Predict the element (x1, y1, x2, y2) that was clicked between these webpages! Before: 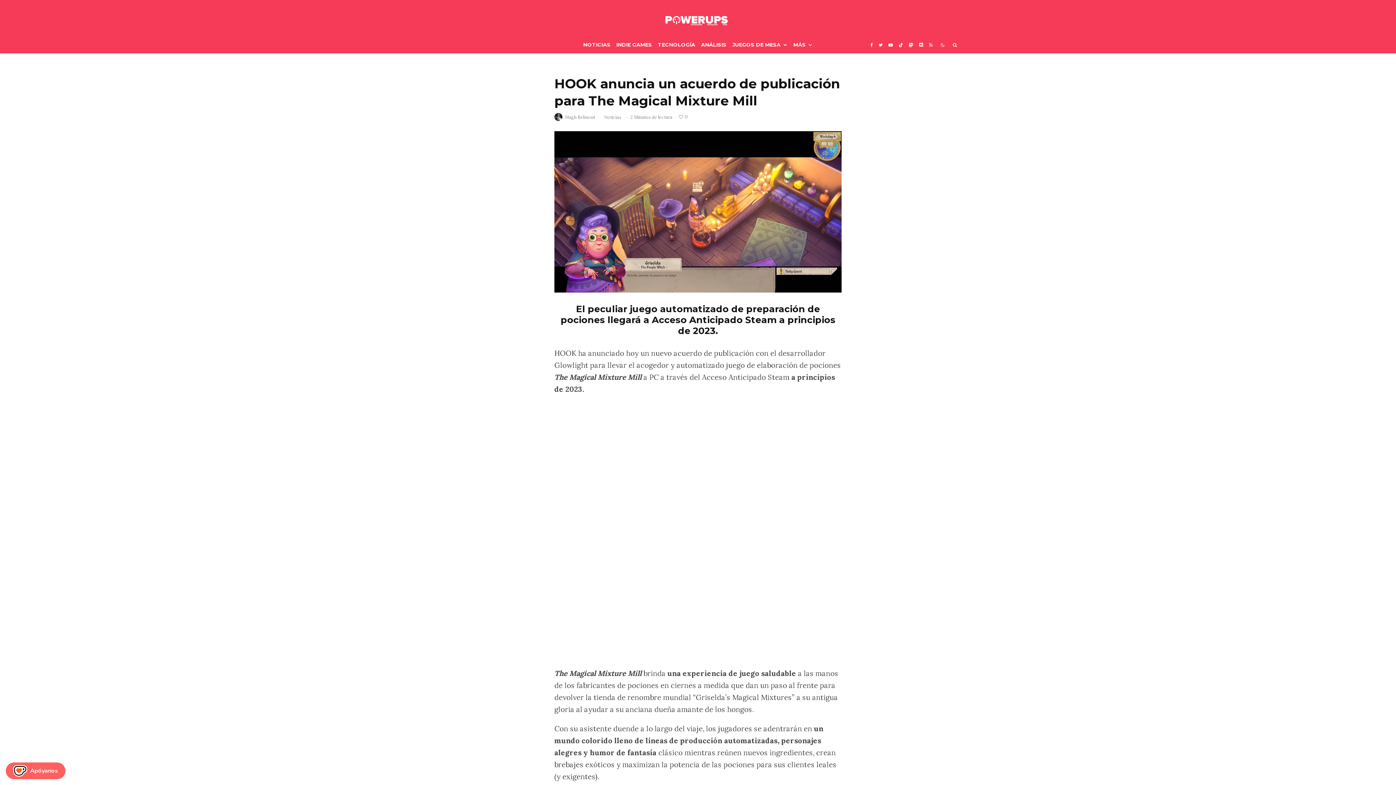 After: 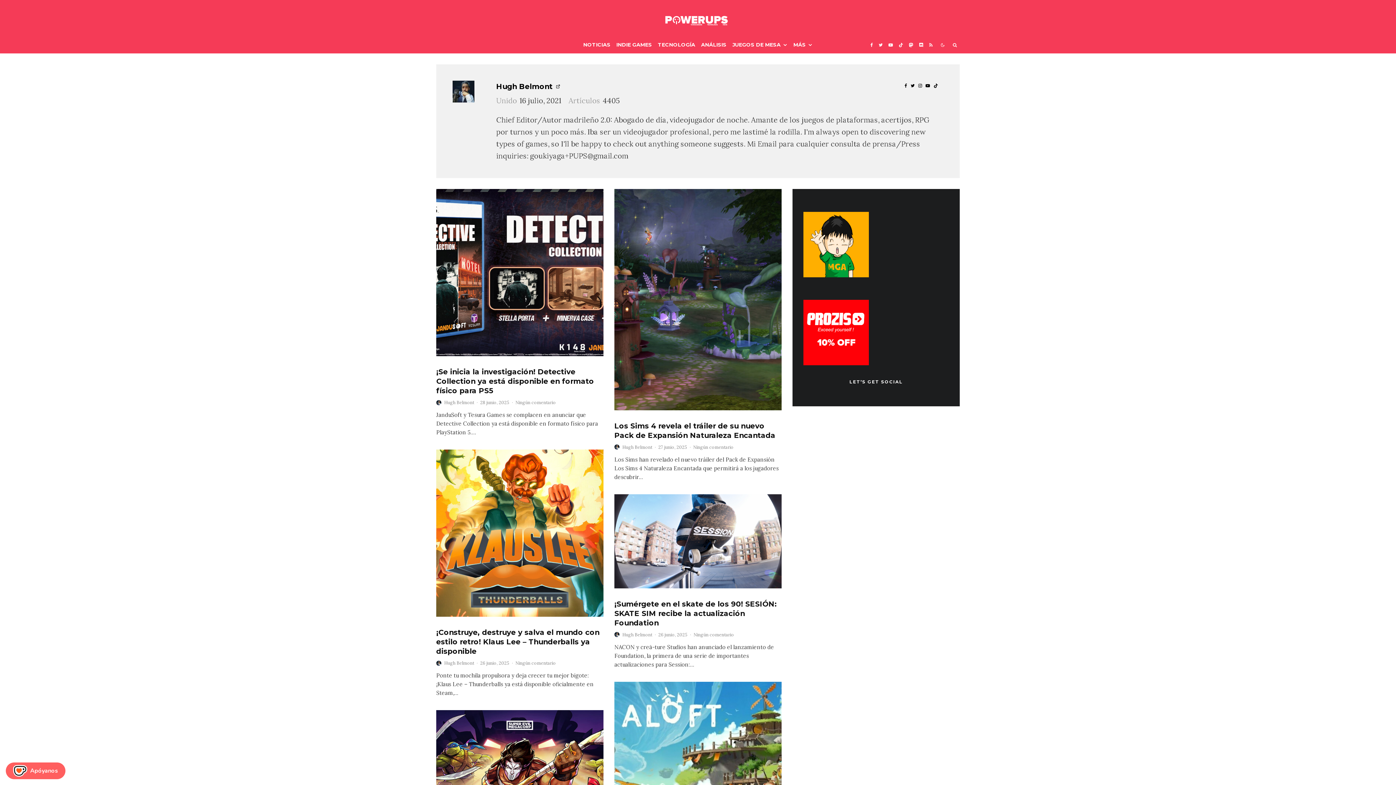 Action: bbox: (554, 113, 562, 121)